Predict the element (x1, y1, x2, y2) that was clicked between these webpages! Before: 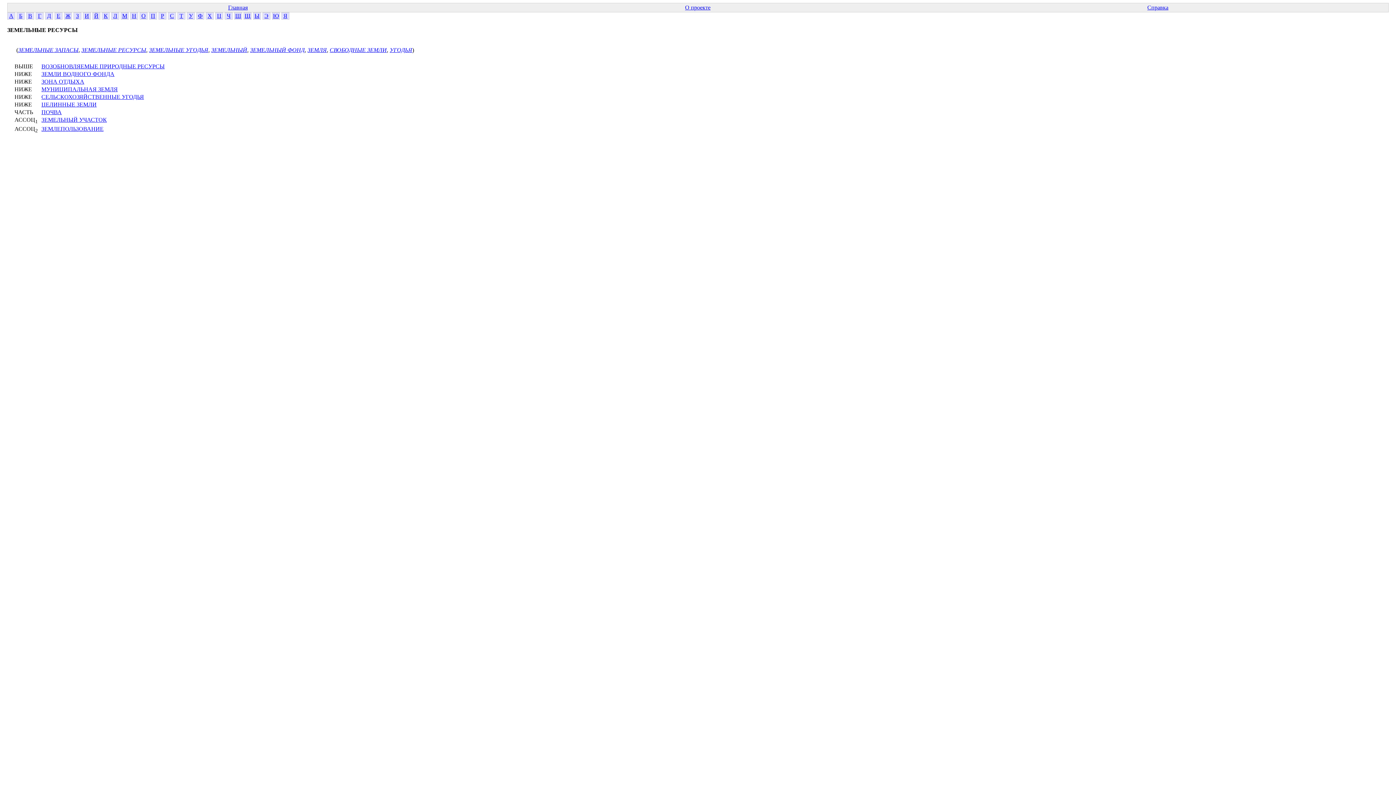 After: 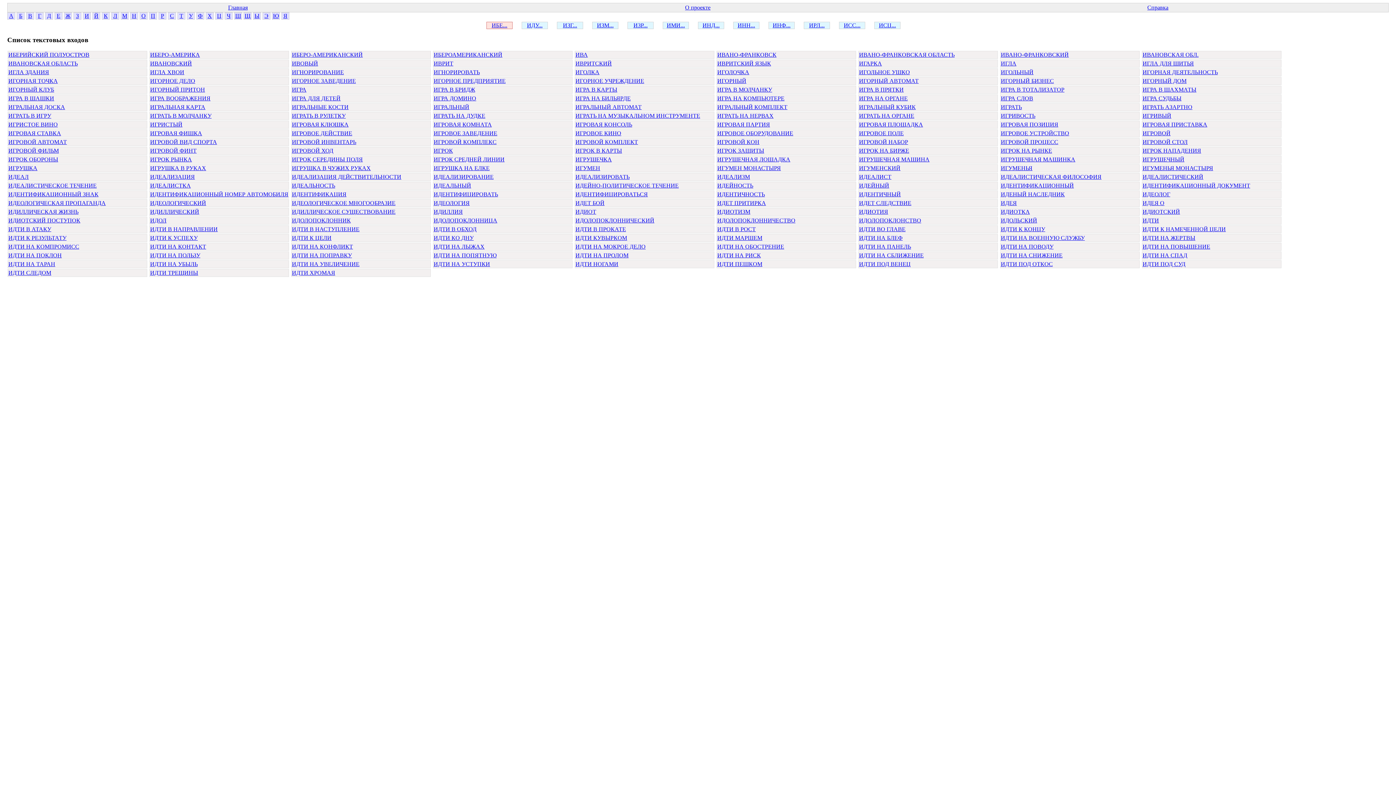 Action: bbox: (84, 12, 89, 18) label: И